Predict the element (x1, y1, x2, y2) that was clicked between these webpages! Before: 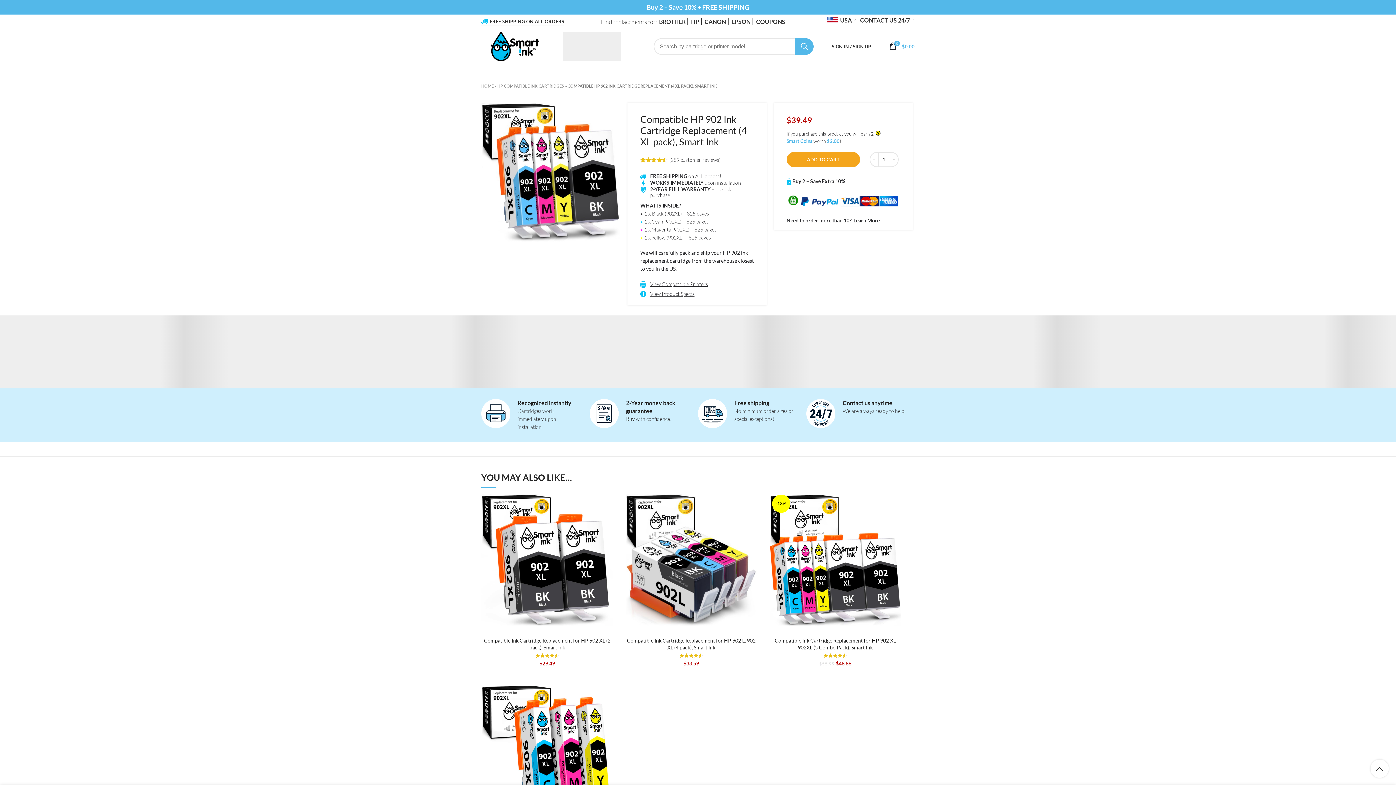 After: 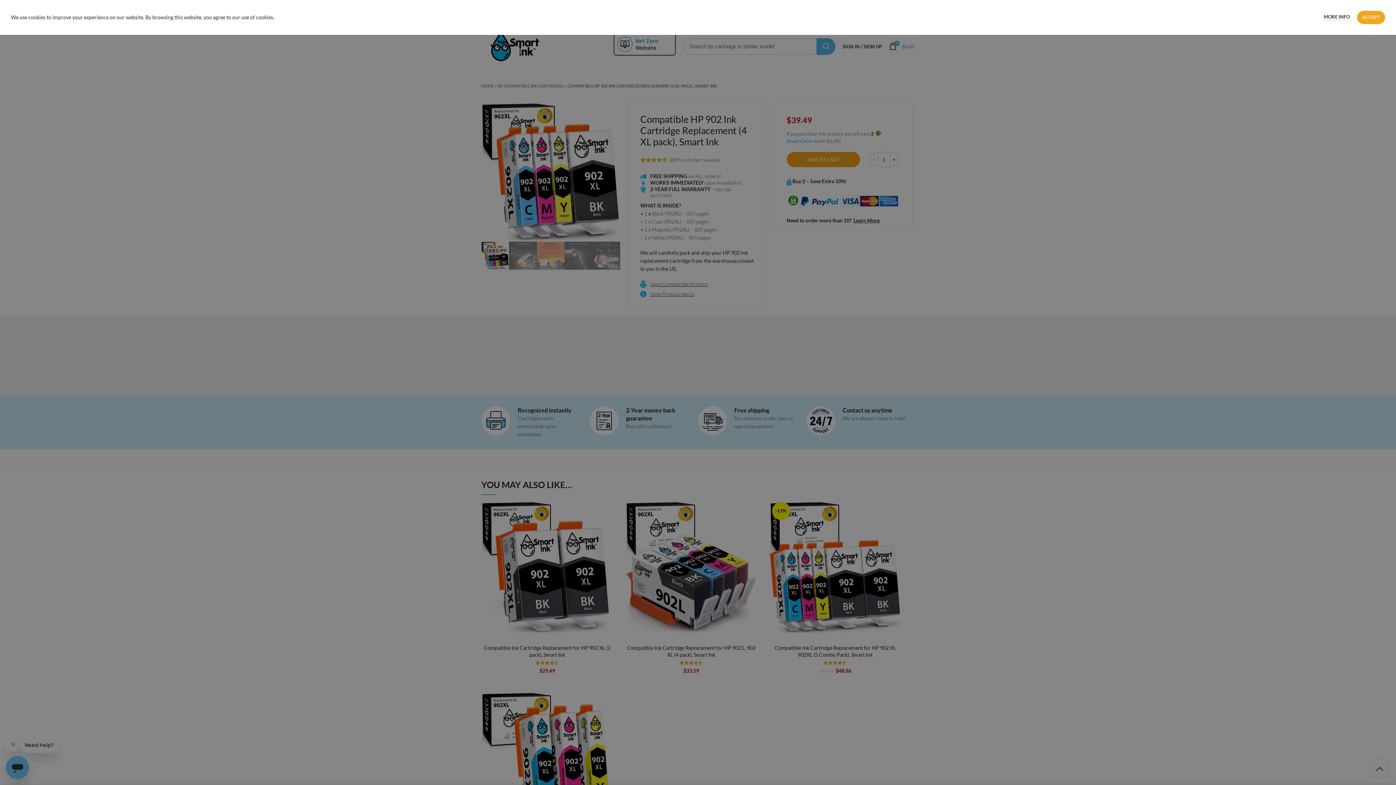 Action: label: FREE SHIPPING ON ALL ORDERS bbox: (481, 18, 564, 24)